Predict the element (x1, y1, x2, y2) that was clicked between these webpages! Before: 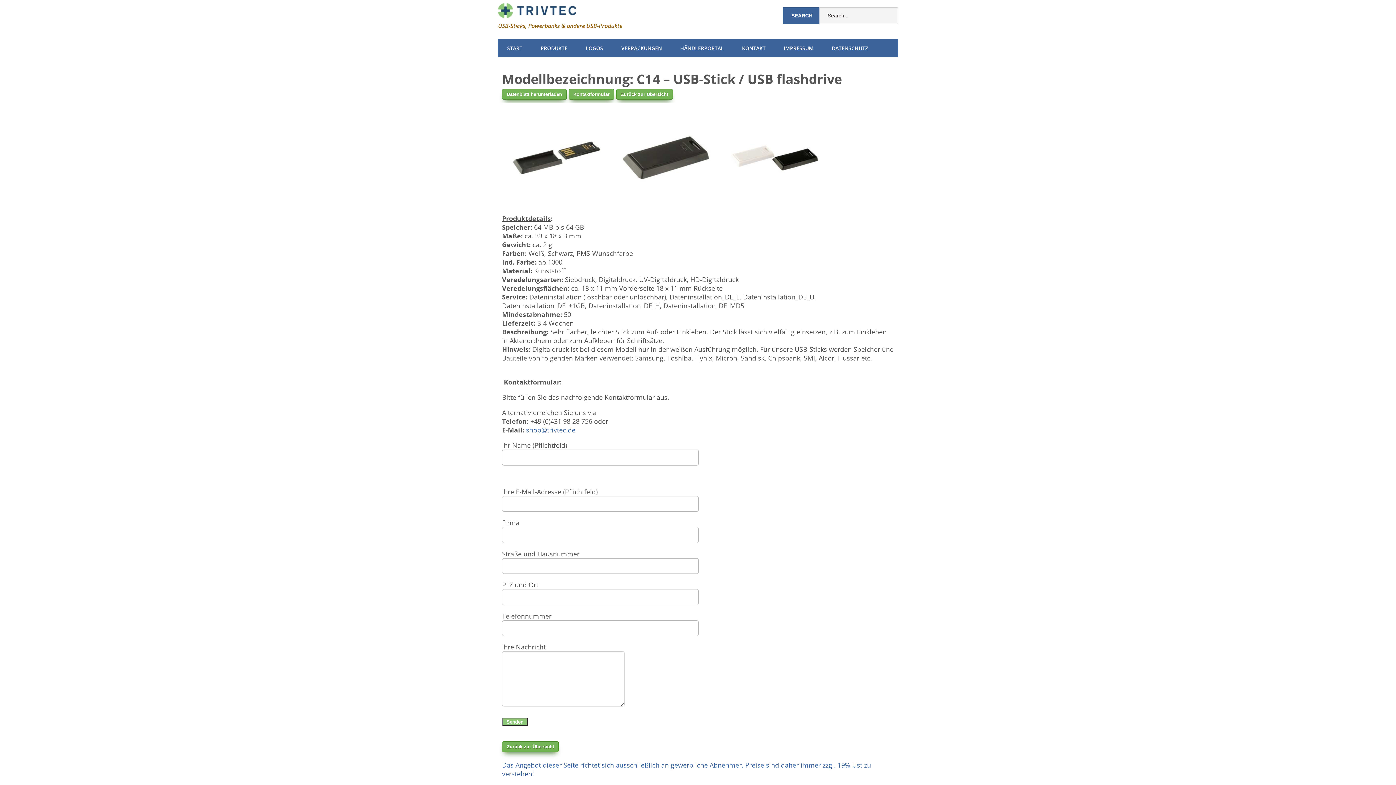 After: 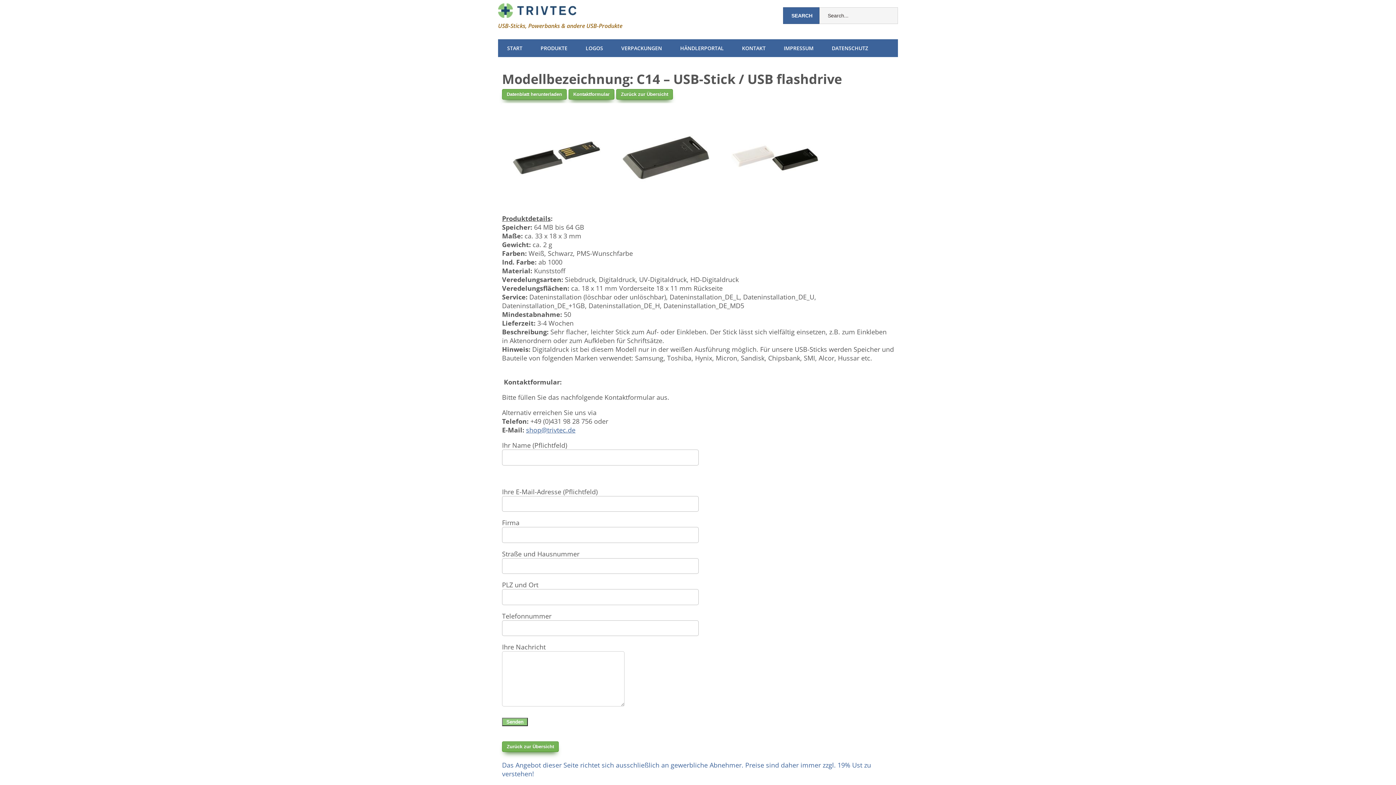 Action: label: Datenblatt herunterladen bbox: (502, 89, 566, 99)